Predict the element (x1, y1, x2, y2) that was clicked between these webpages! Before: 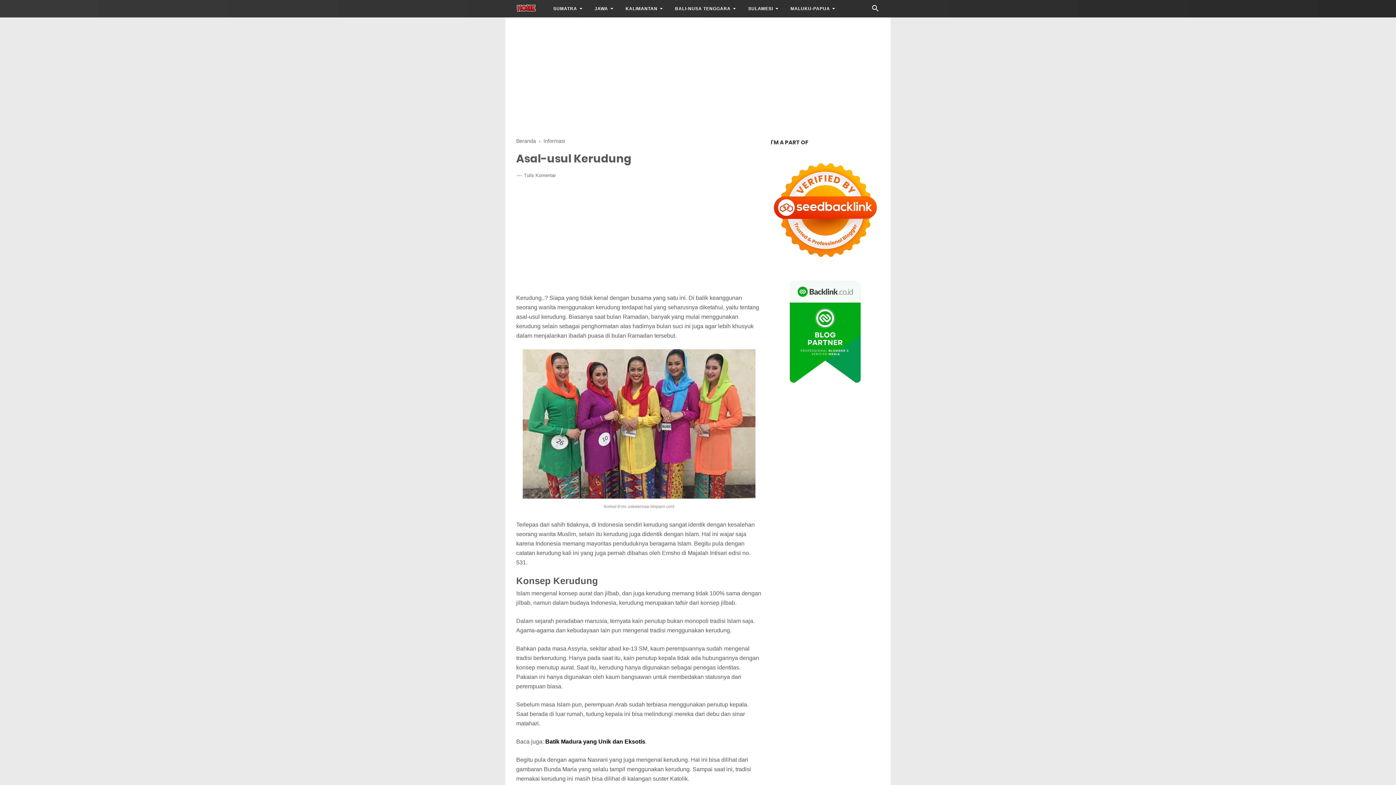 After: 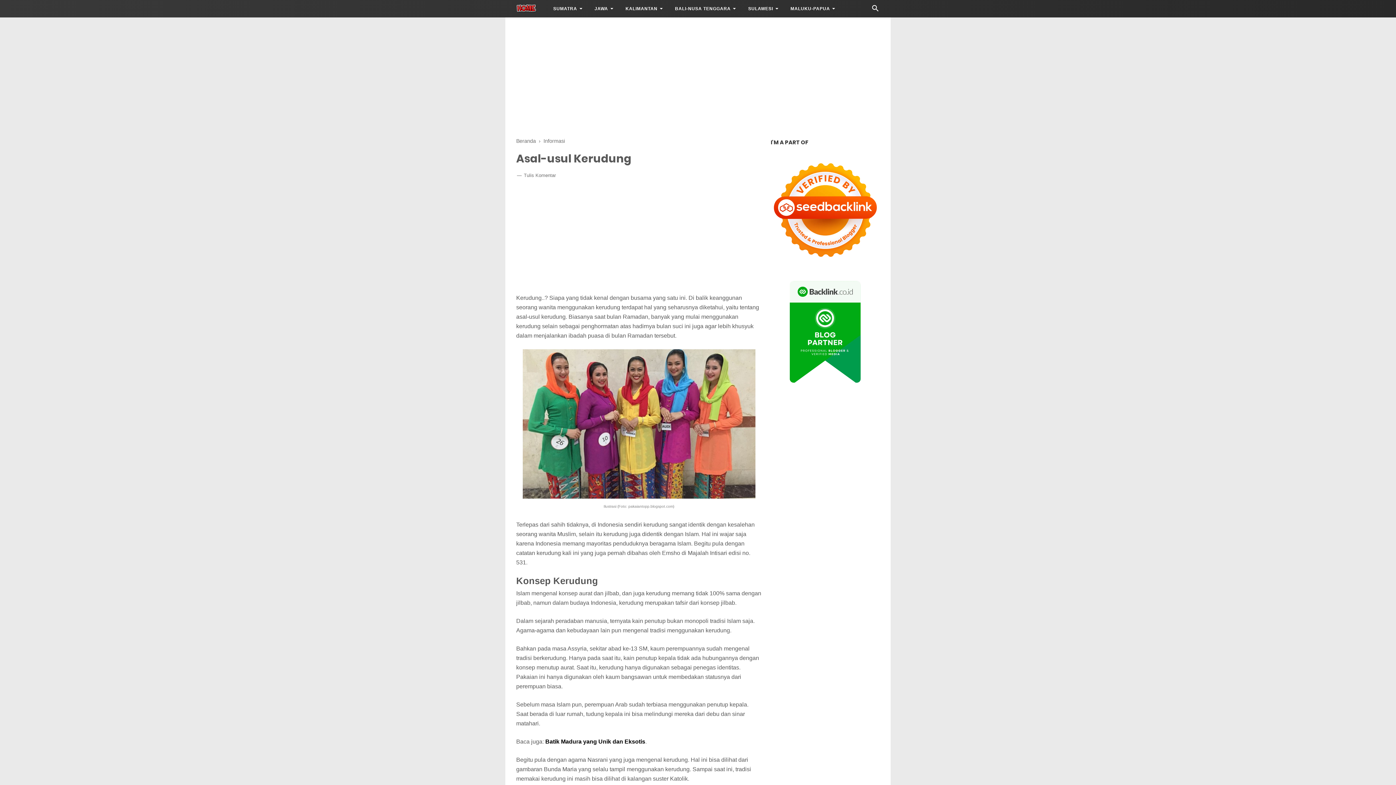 Action: label: Batik Madura yang Unik dan Eksotis bbox: (545, 738, 645, 745)